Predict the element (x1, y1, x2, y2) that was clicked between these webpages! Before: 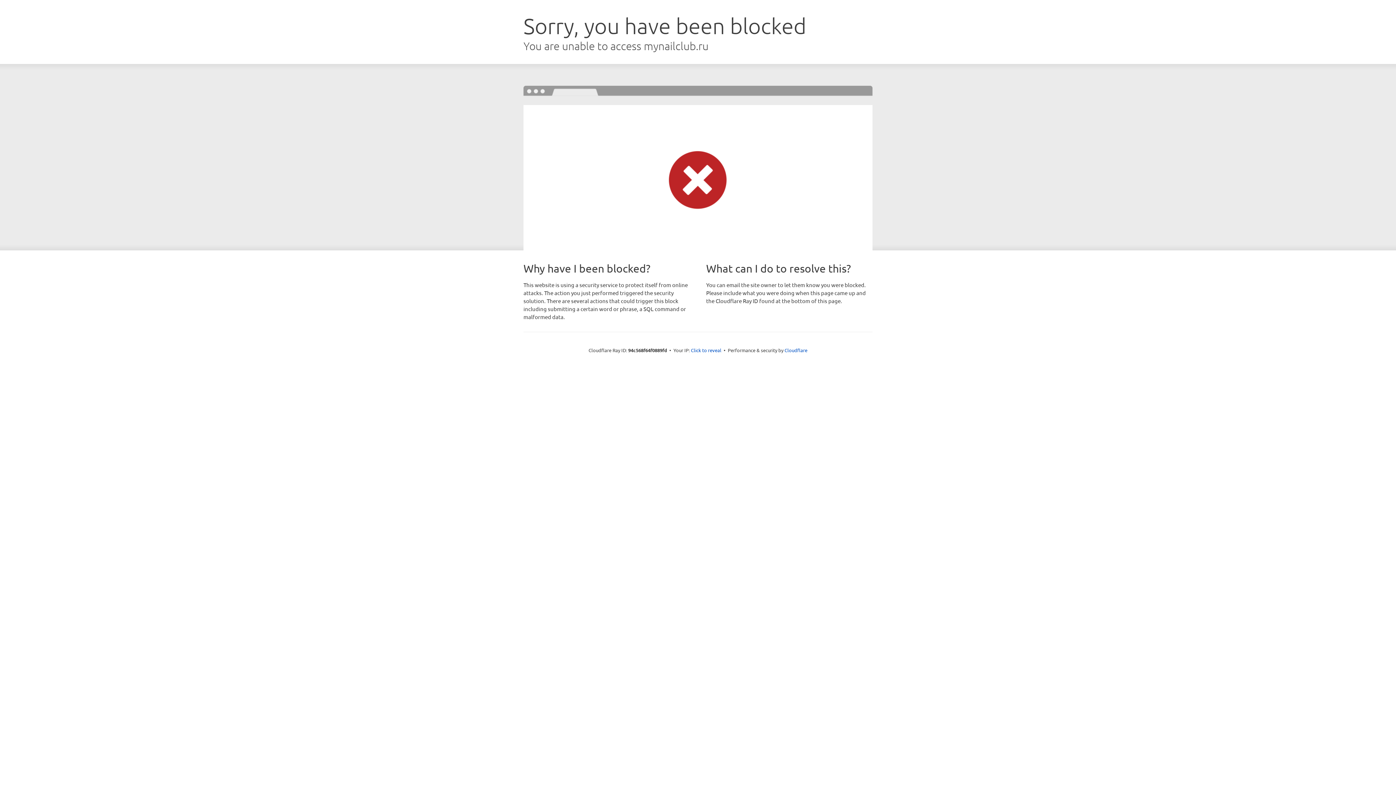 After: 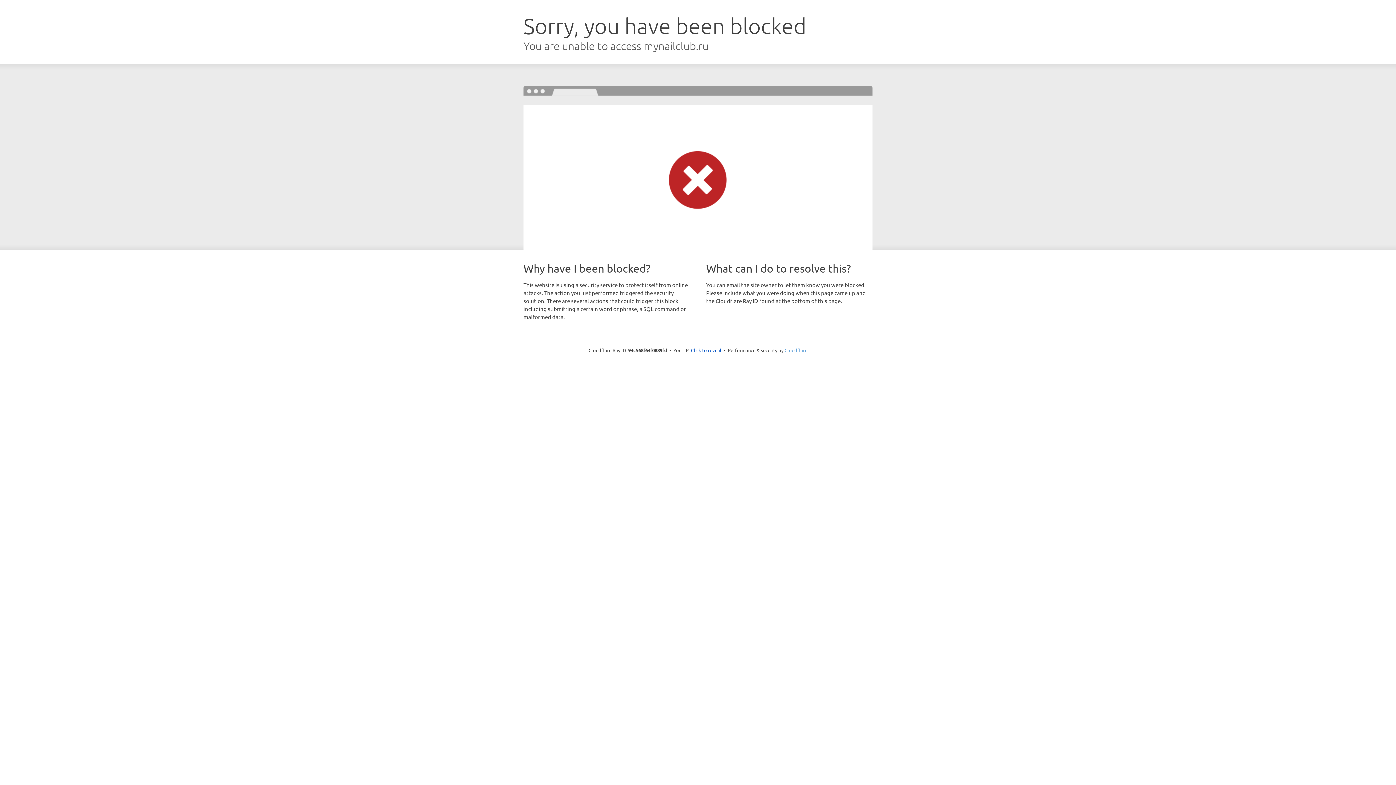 Action: label: Cloudflare bbox: (784, 347, 807, 353)